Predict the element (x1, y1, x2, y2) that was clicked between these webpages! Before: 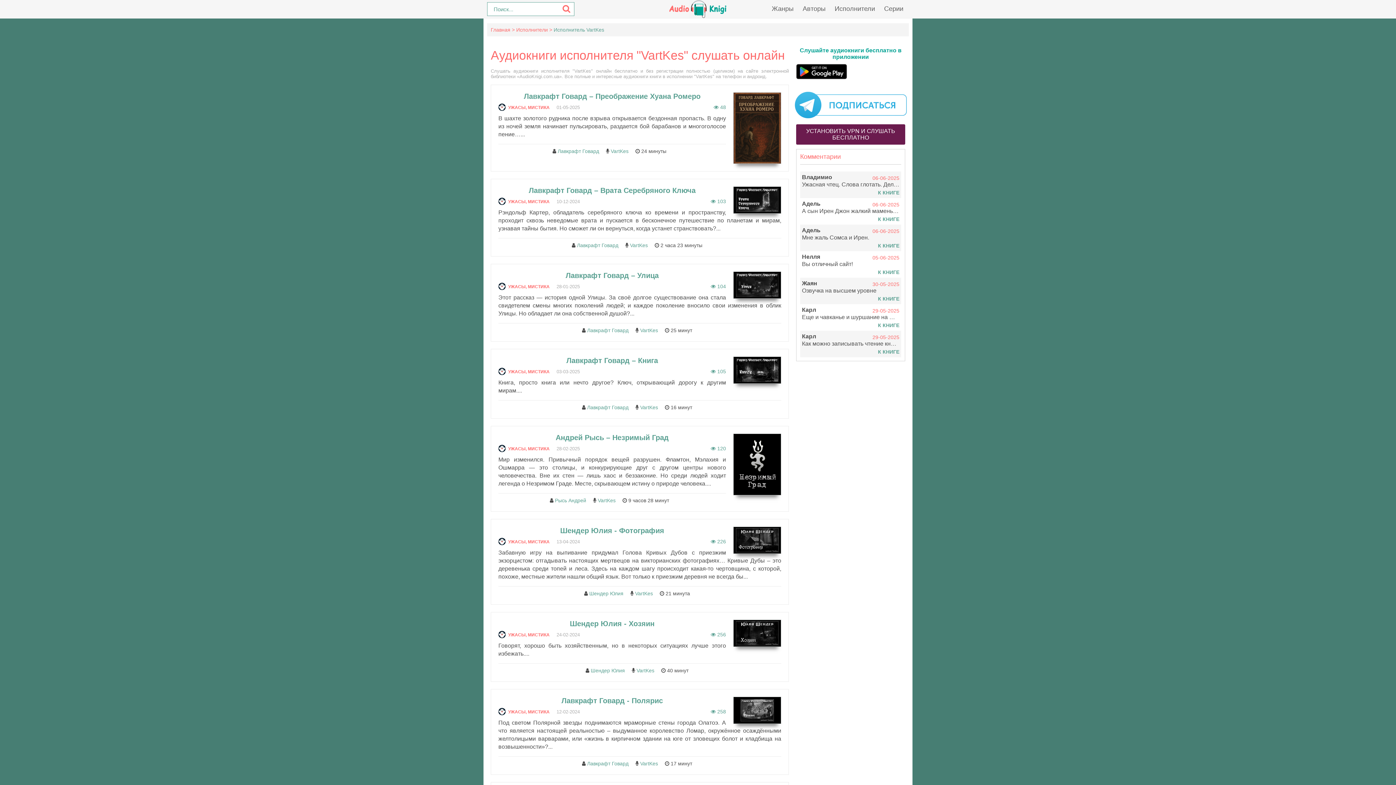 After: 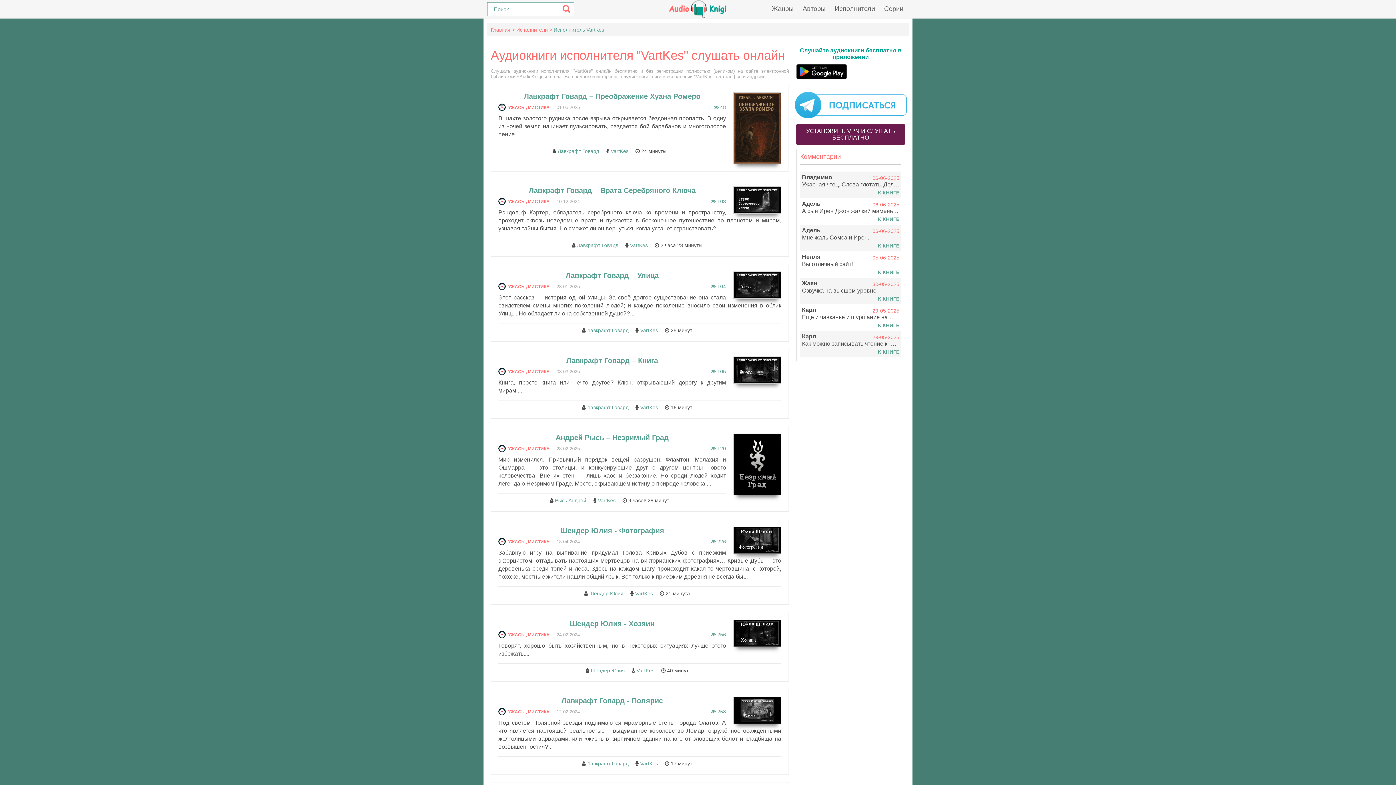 Action: label: VartKes bbox: (598, 497, 615, 503)